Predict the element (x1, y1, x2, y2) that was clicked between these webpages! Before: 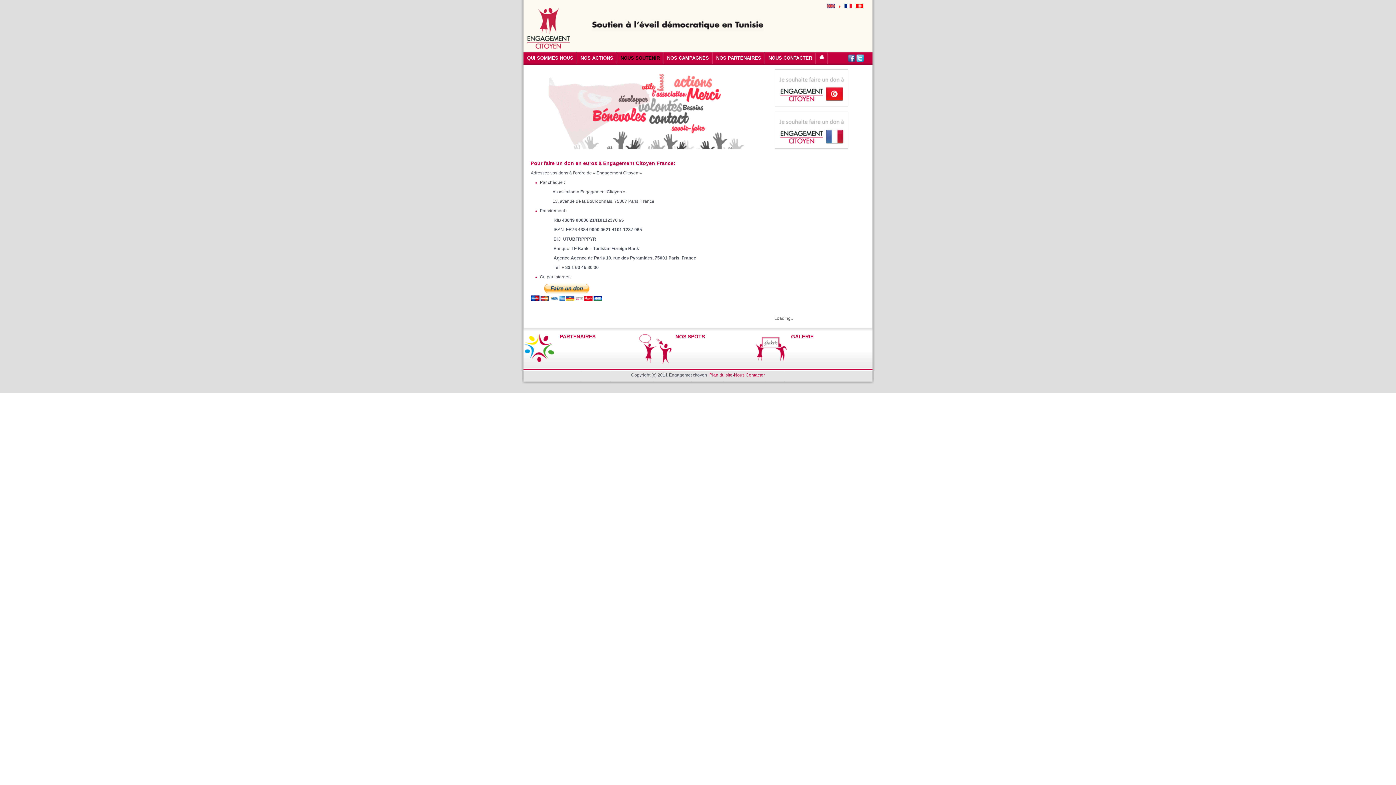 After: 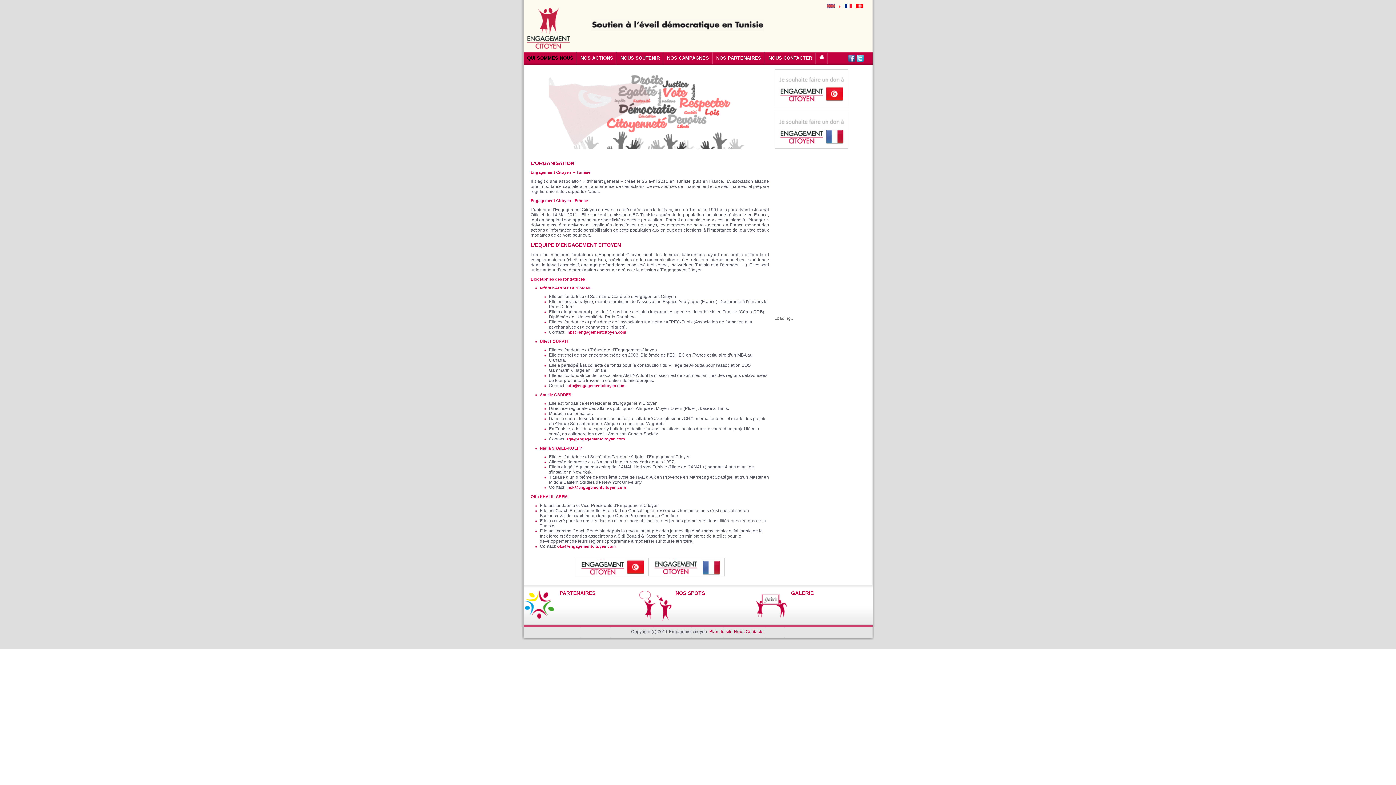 Action: bbox: (527, 51, 573, 64) label: QUI SOMMES NOUS